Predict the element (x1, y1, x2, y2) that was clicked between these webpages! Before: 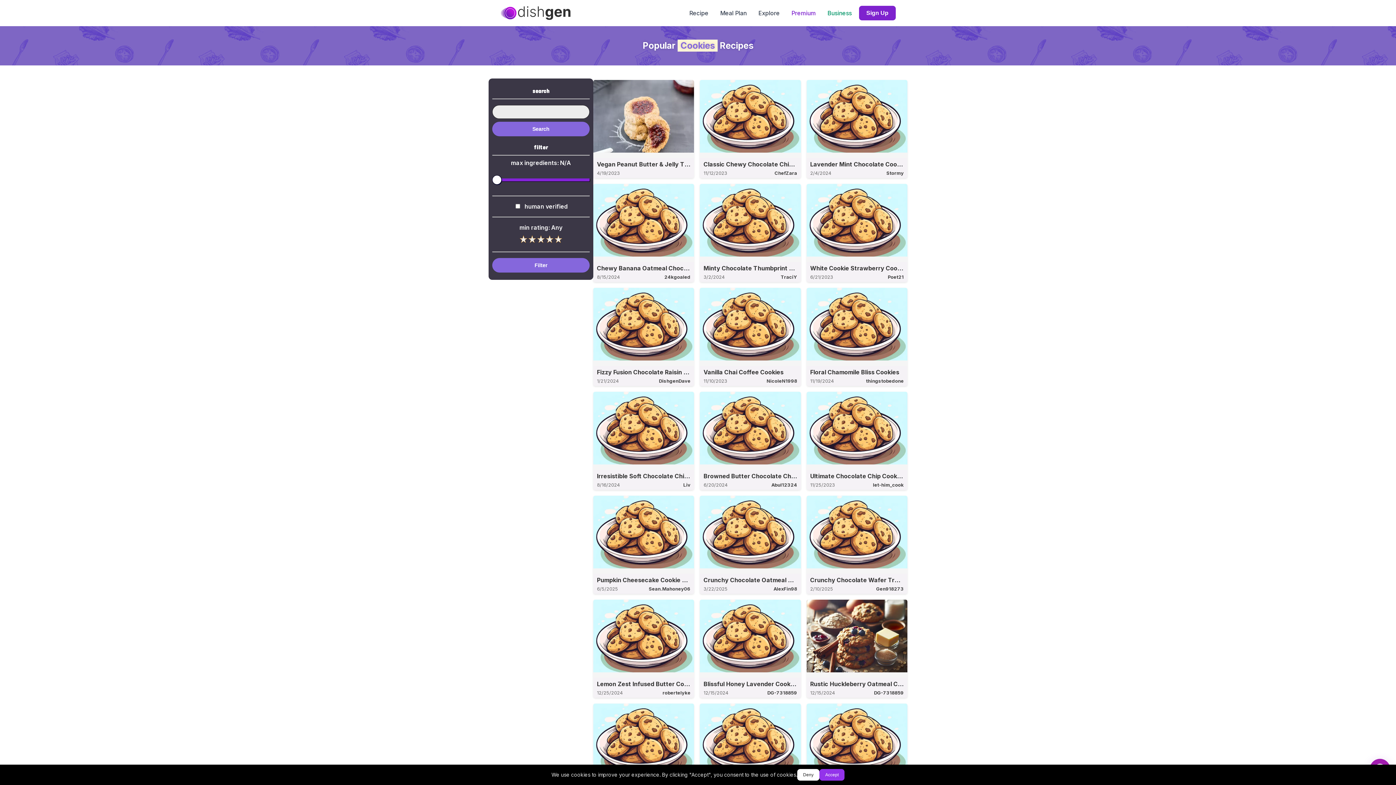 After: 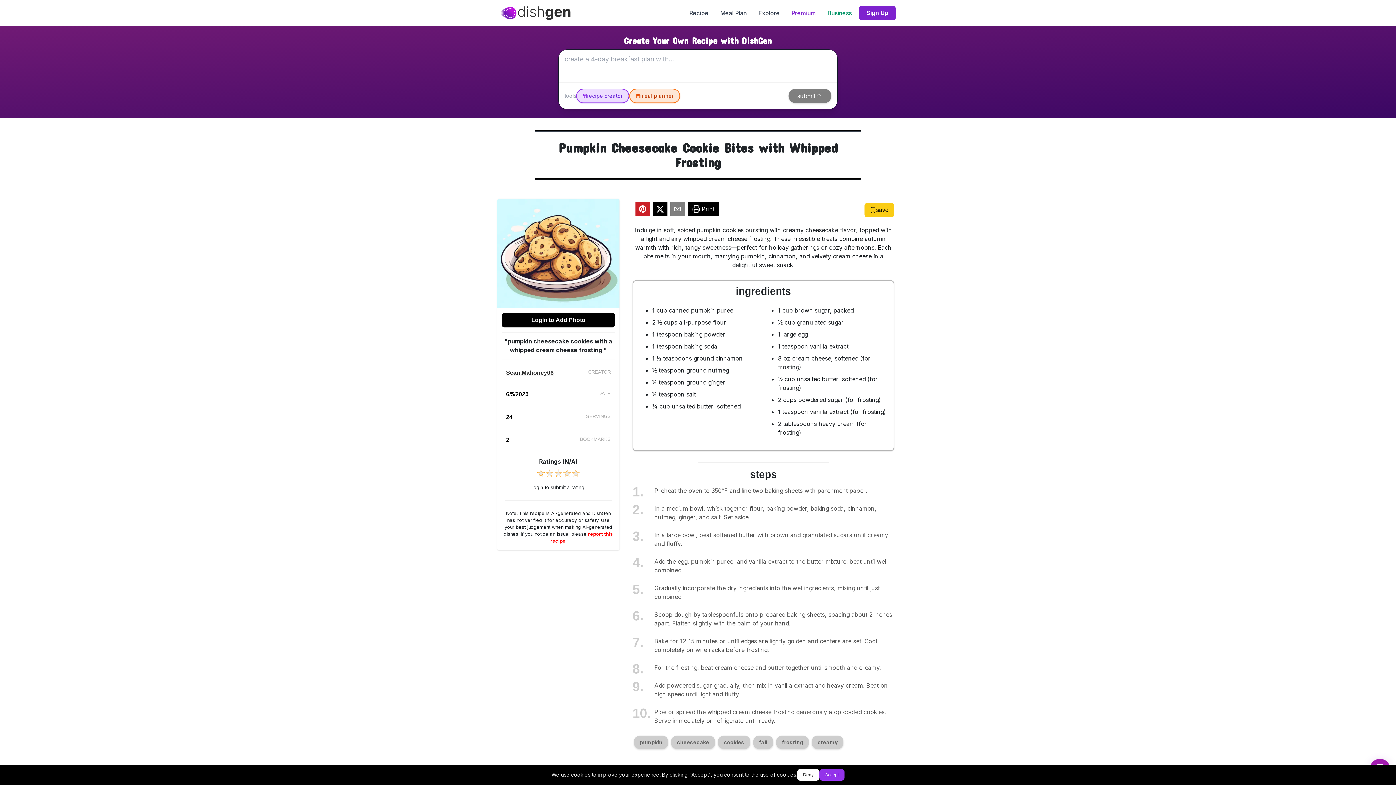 Action: label: Pumpkin Cheesecake Cookie Bites with Whipped F... bbox: (597, 576, 748, 584)